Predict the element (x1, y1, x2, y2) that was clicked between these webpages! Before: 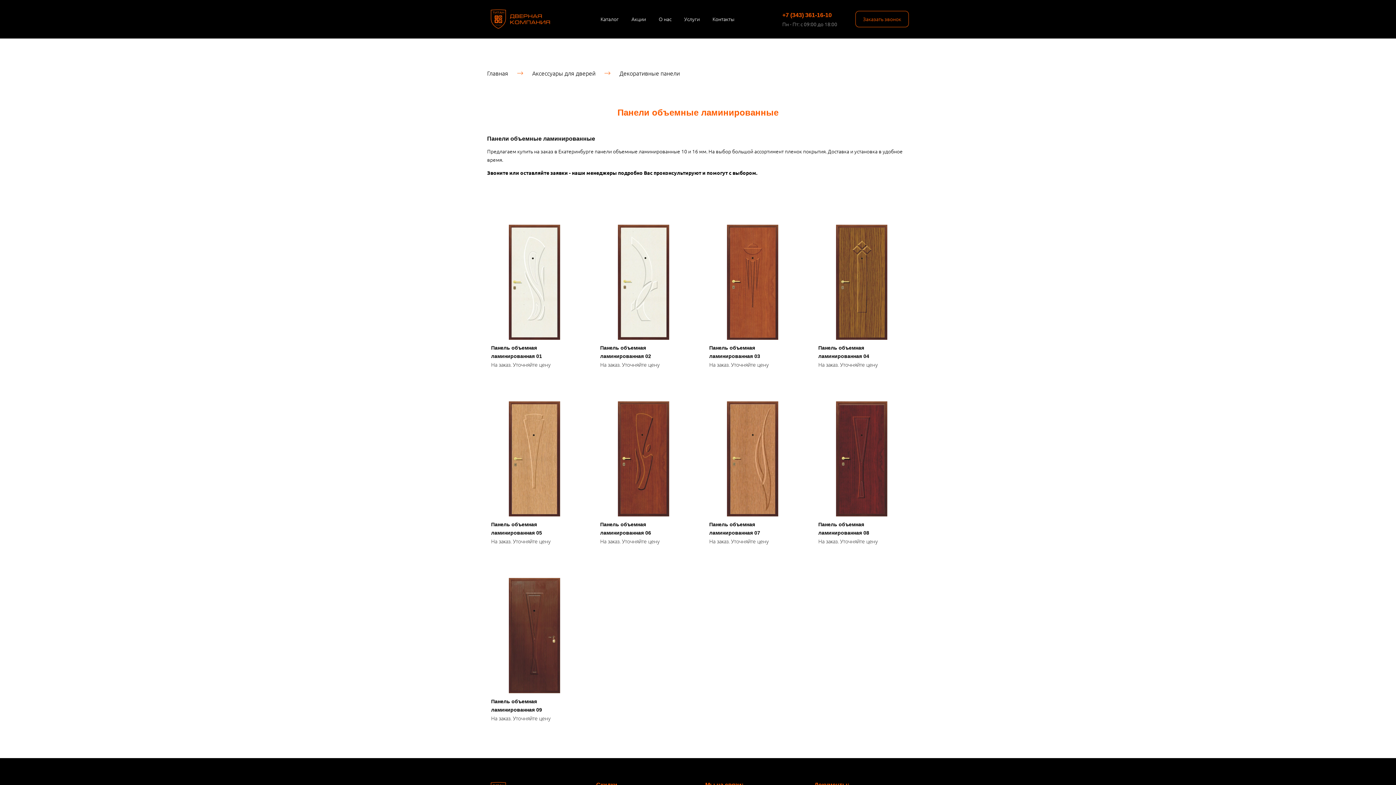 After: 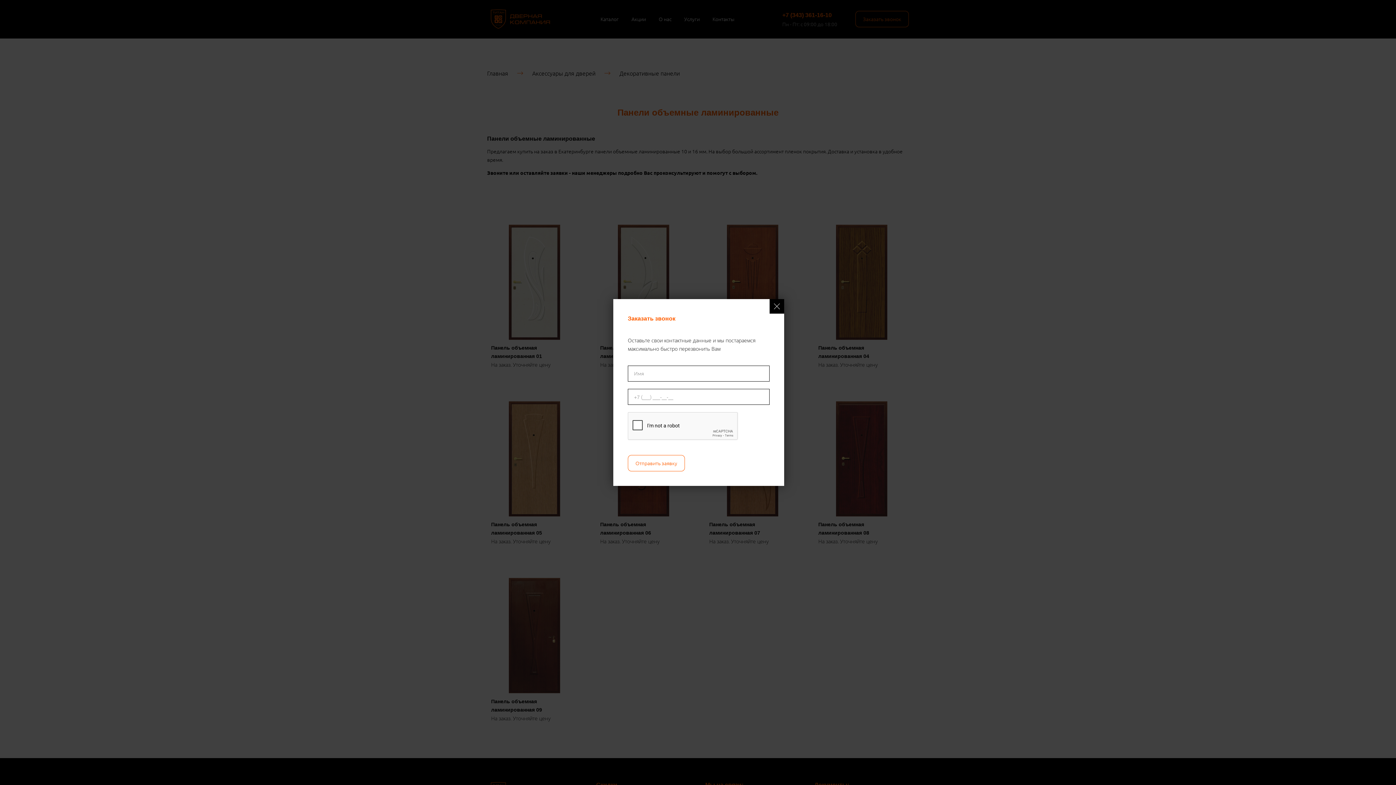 Action: label: Заказать звонок bbox: (855, 11, 909, 27)